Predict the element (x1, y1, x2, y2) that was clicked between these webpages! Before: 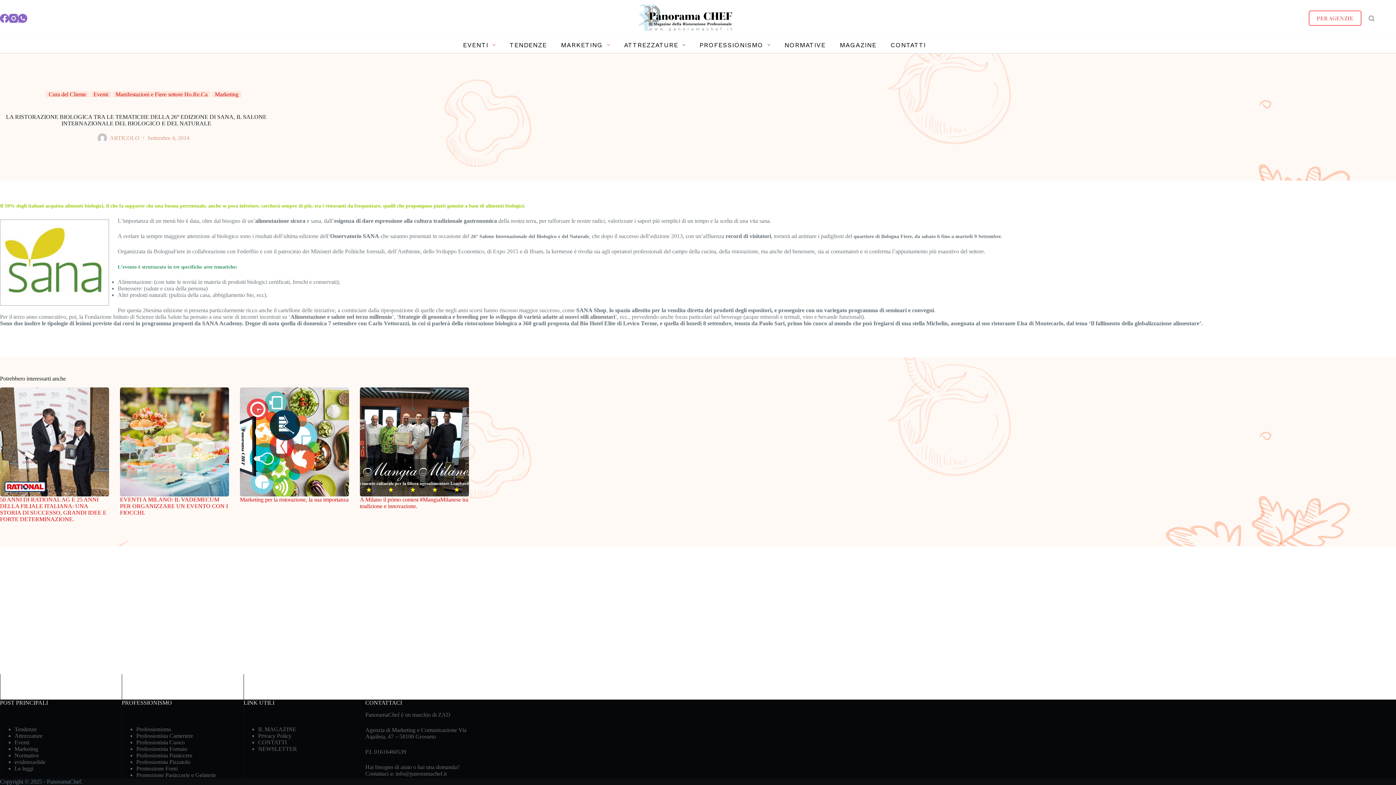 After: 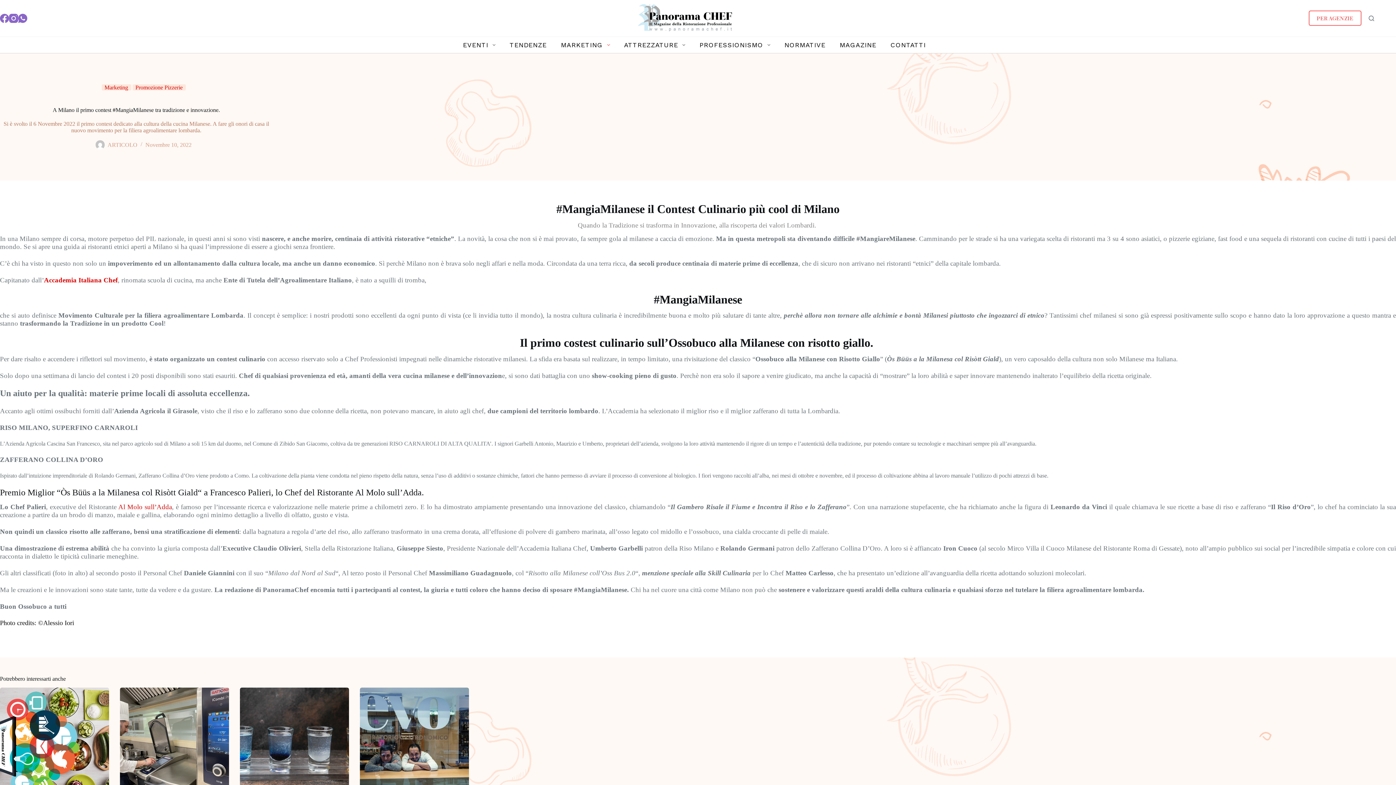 Action: bbox: (360, 496, 468, 509) label: A Milano il primo contest #MangiaMilanese tra tradizione e innovazione.